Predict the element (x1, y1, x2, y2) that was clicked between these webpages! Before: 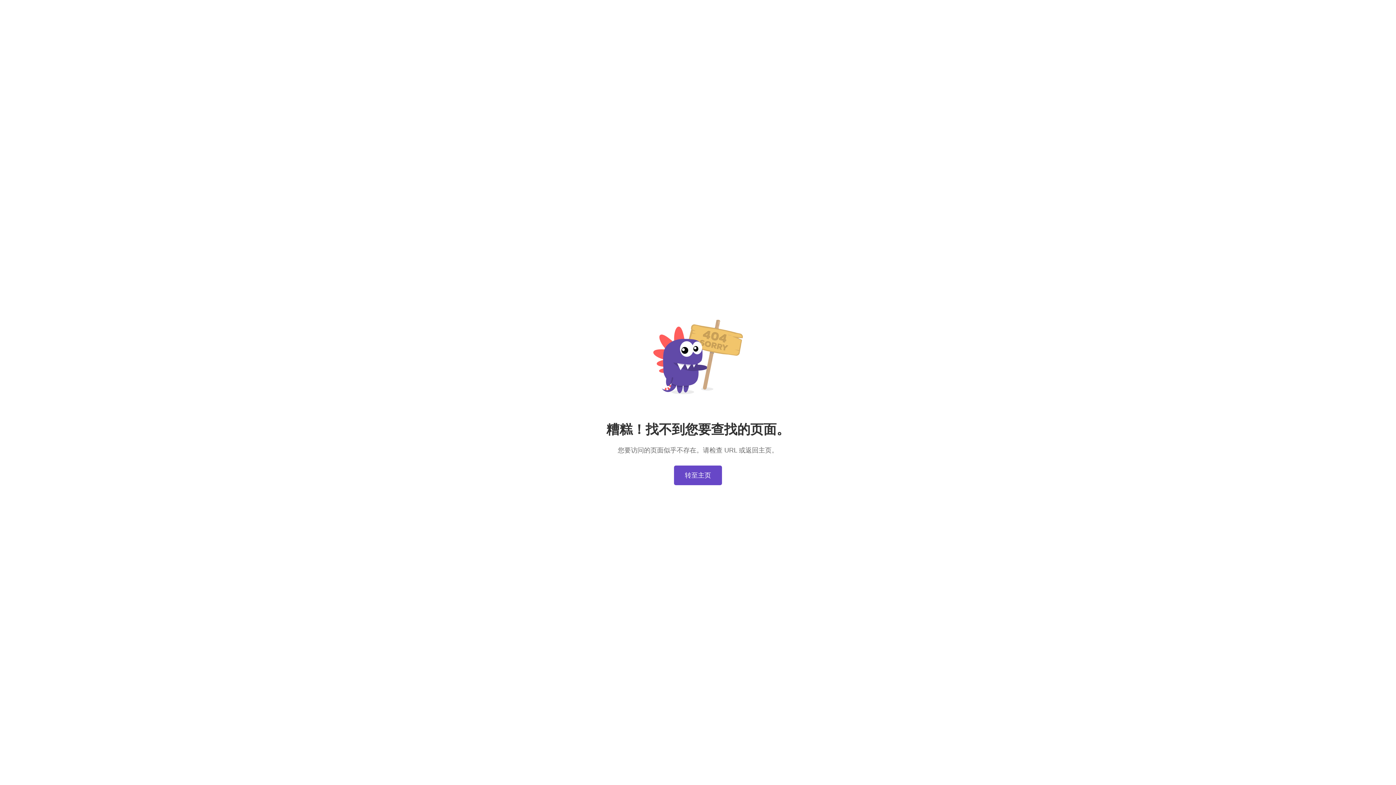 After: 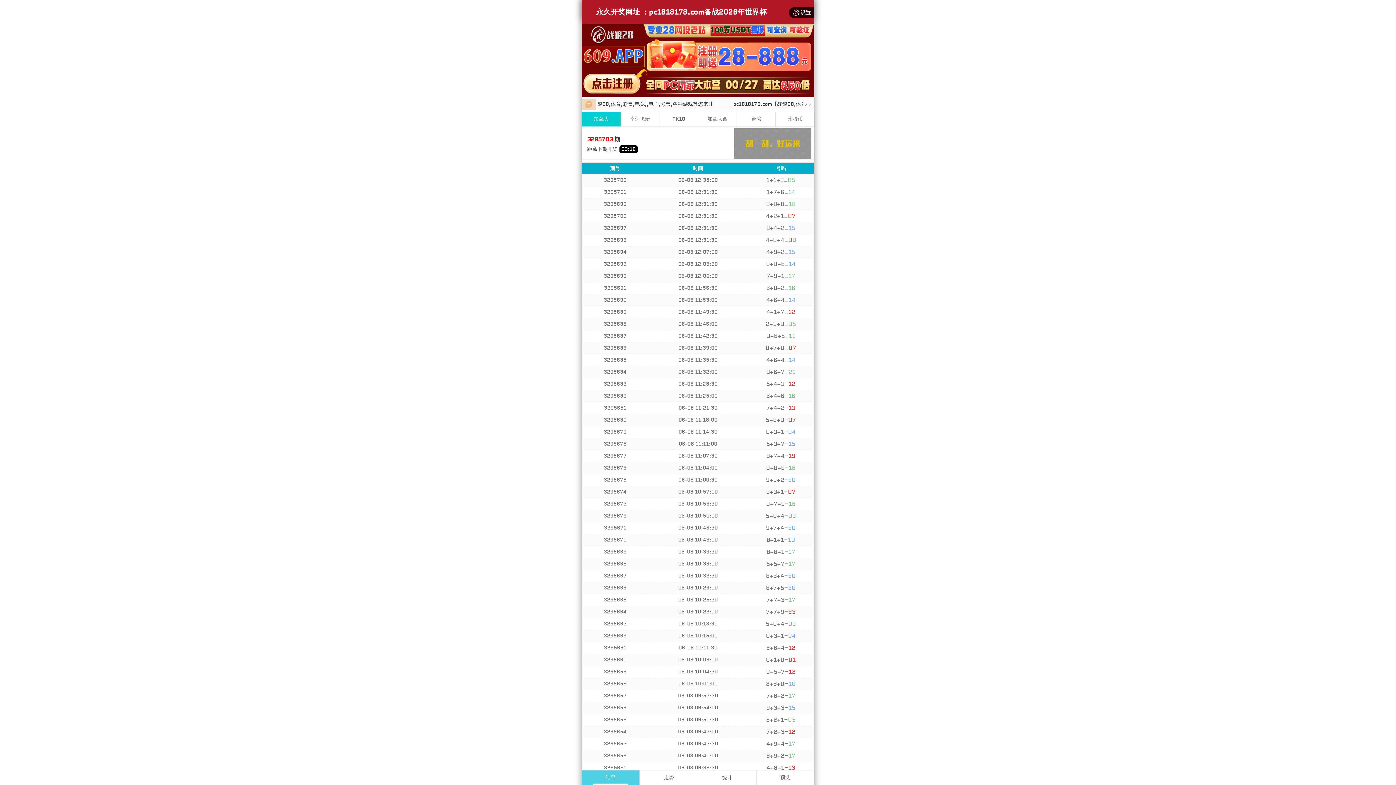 Action: bbox: (674, 465, 722, 485) label: 转至主页